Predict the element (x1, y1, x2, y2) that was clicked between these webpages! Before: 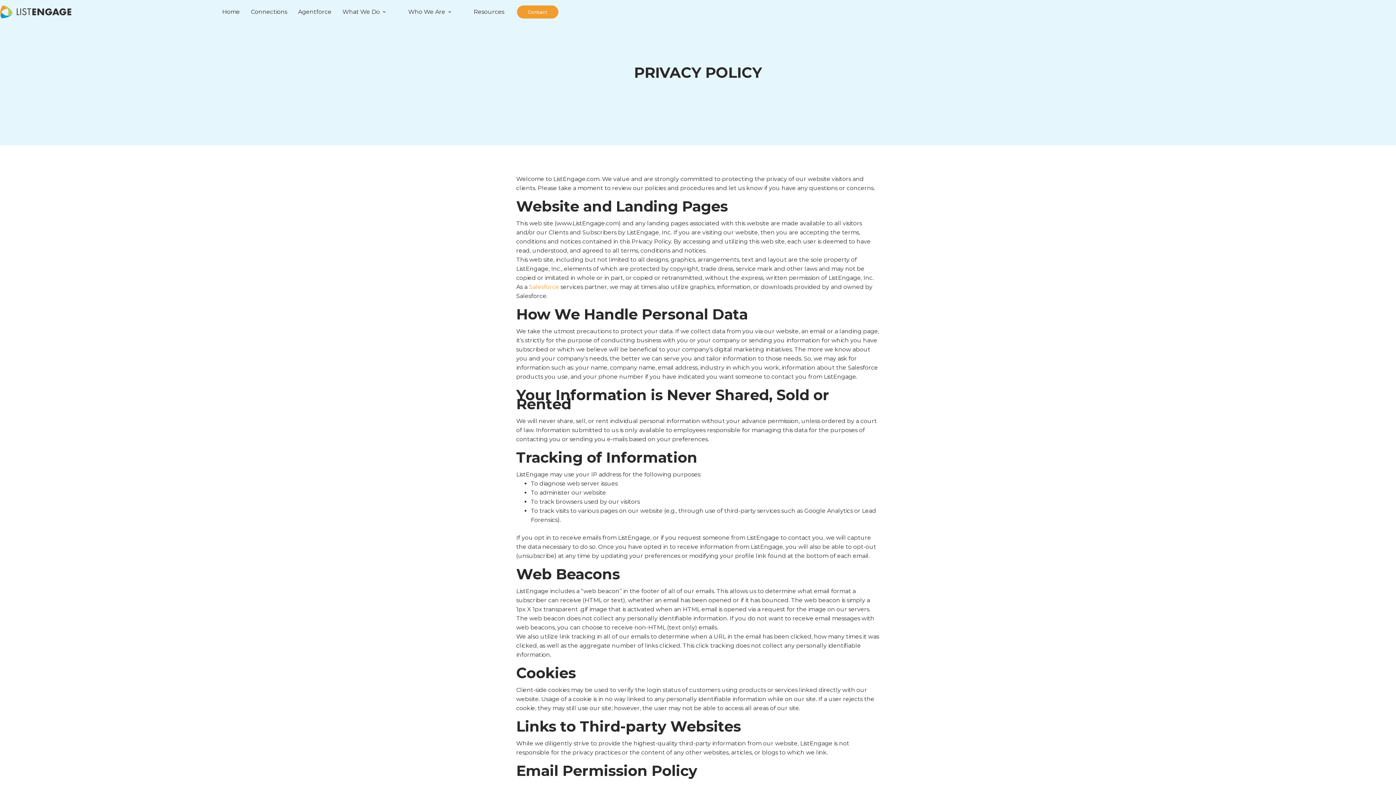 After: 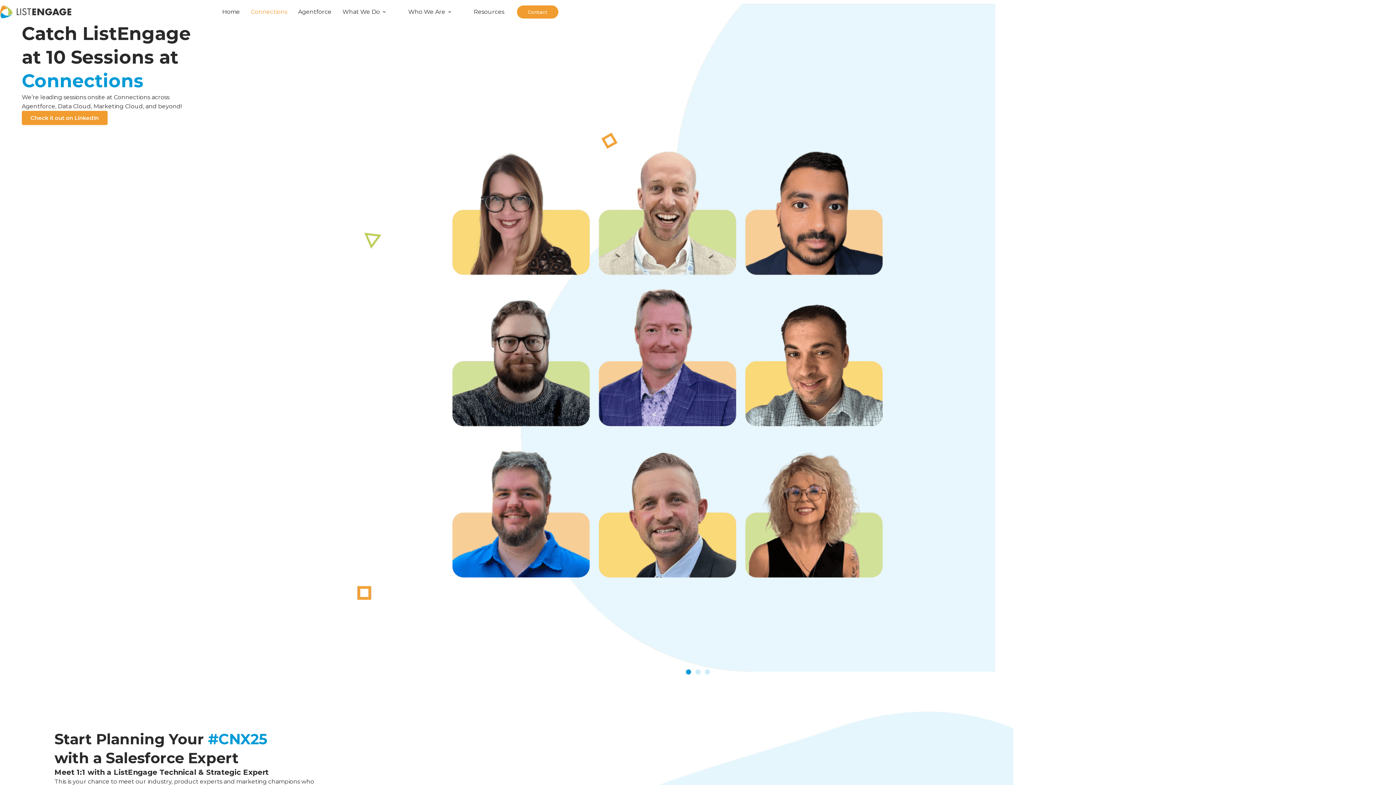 Action: label: Connections bbox: (245, 0, 292, 23)